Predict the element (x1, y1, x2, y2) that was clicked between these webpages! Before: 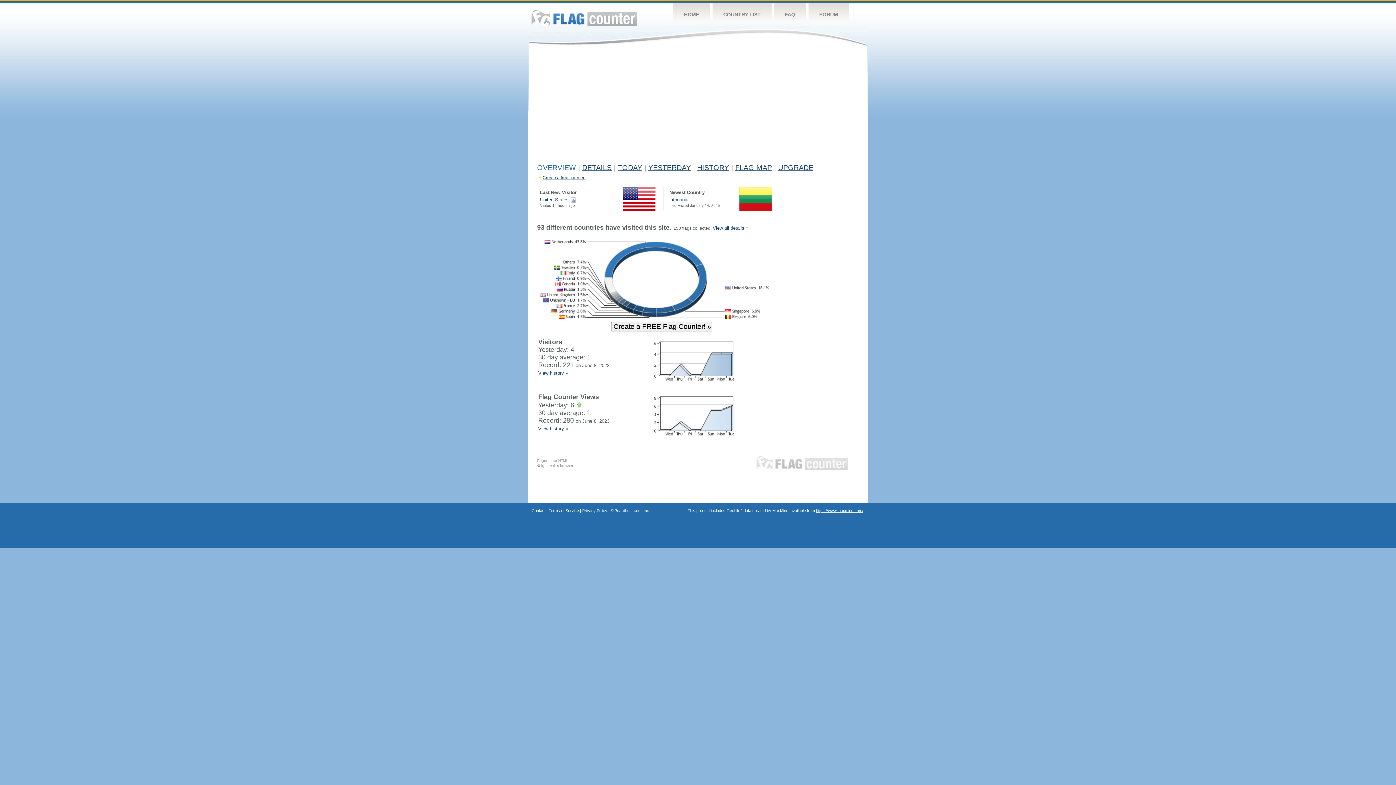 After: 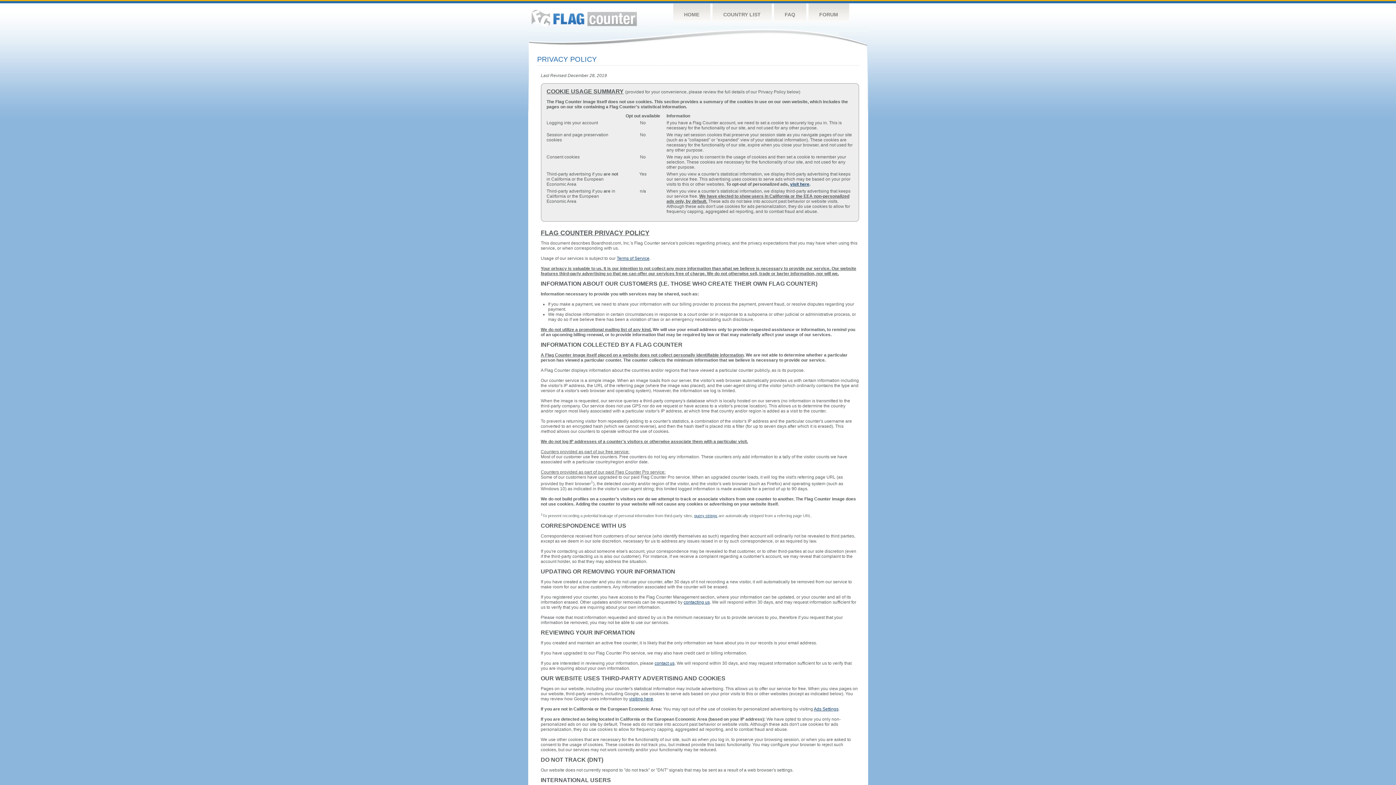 Action: bbox: (582, 508, 607, 513) label: Privacy Policy